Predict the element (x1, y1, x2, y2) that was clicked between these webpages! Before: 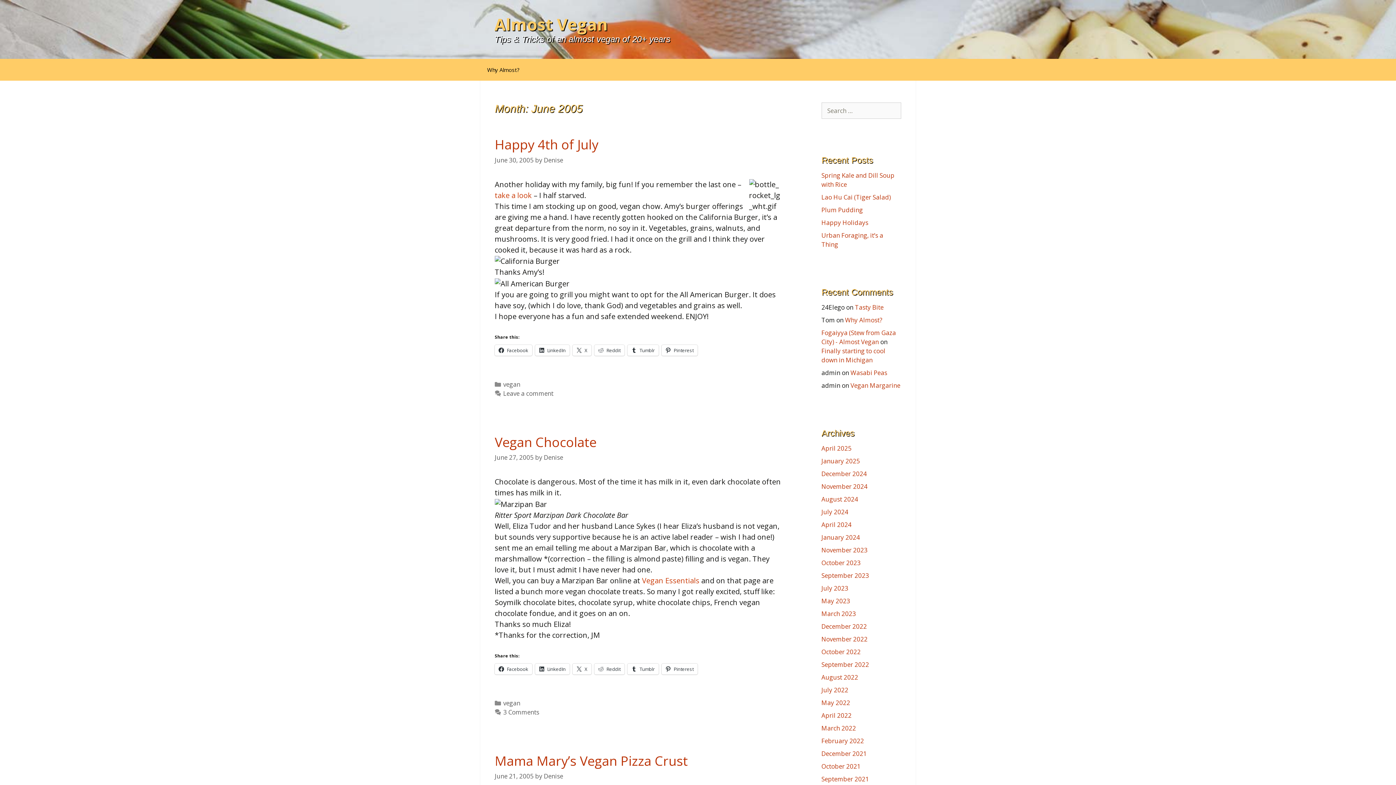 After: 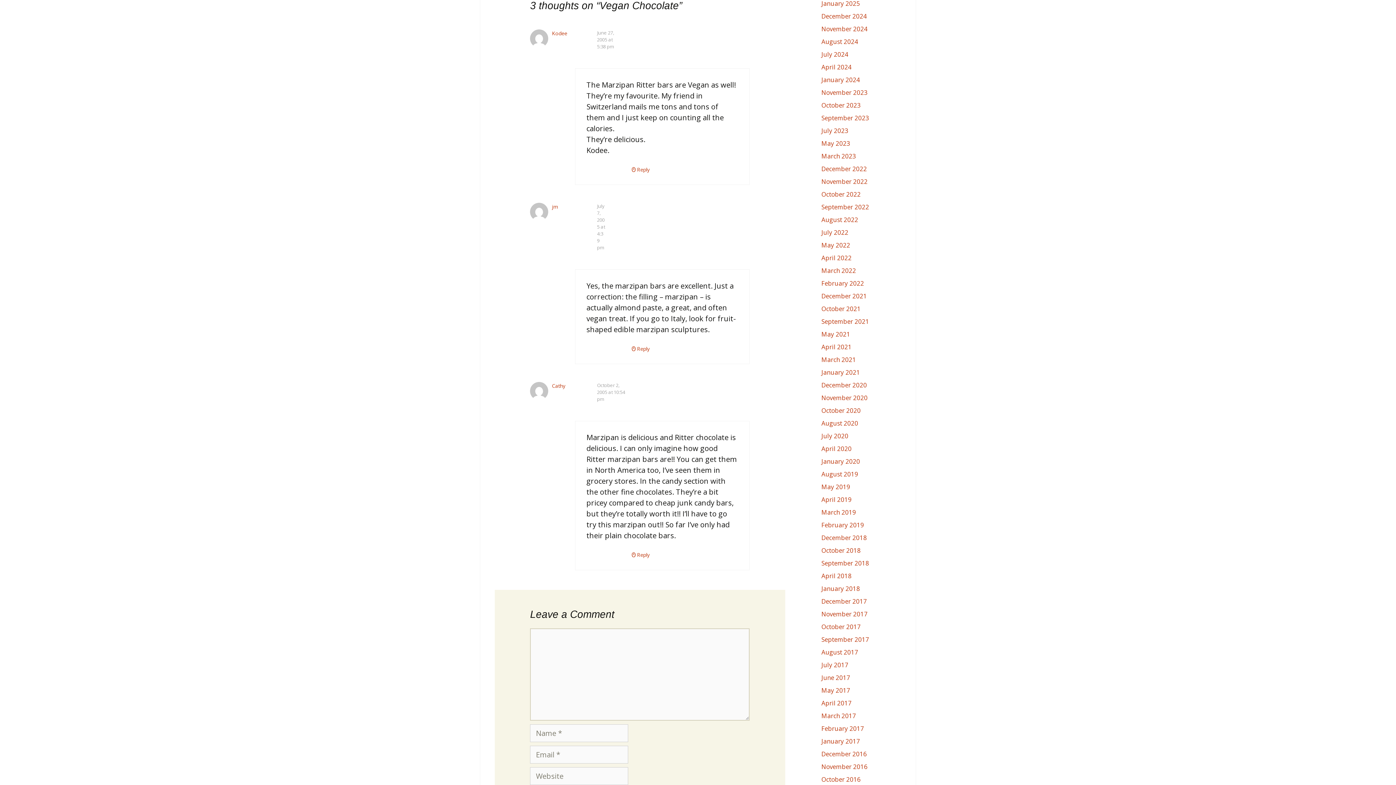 Action: bbox: (503, 708, 539, 716) label: 3 Comments